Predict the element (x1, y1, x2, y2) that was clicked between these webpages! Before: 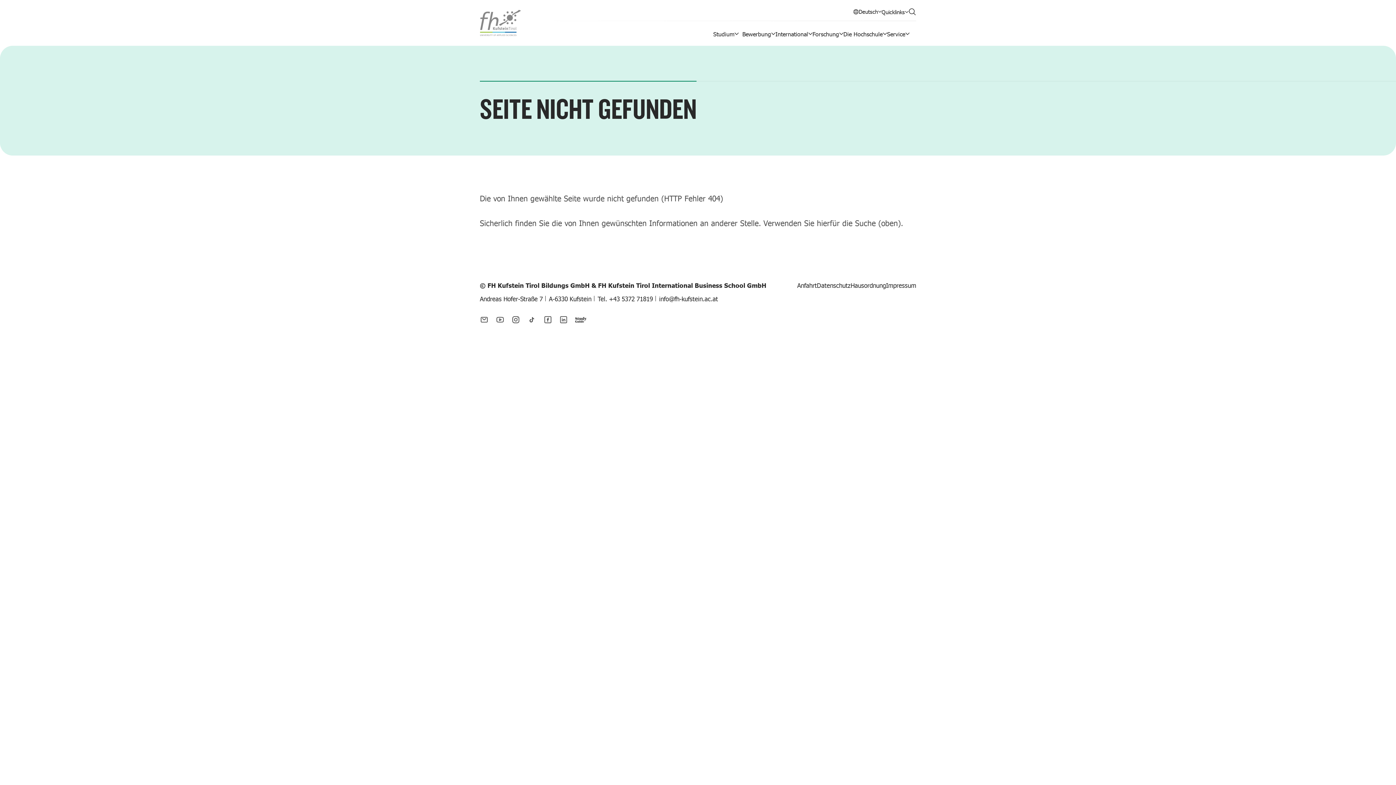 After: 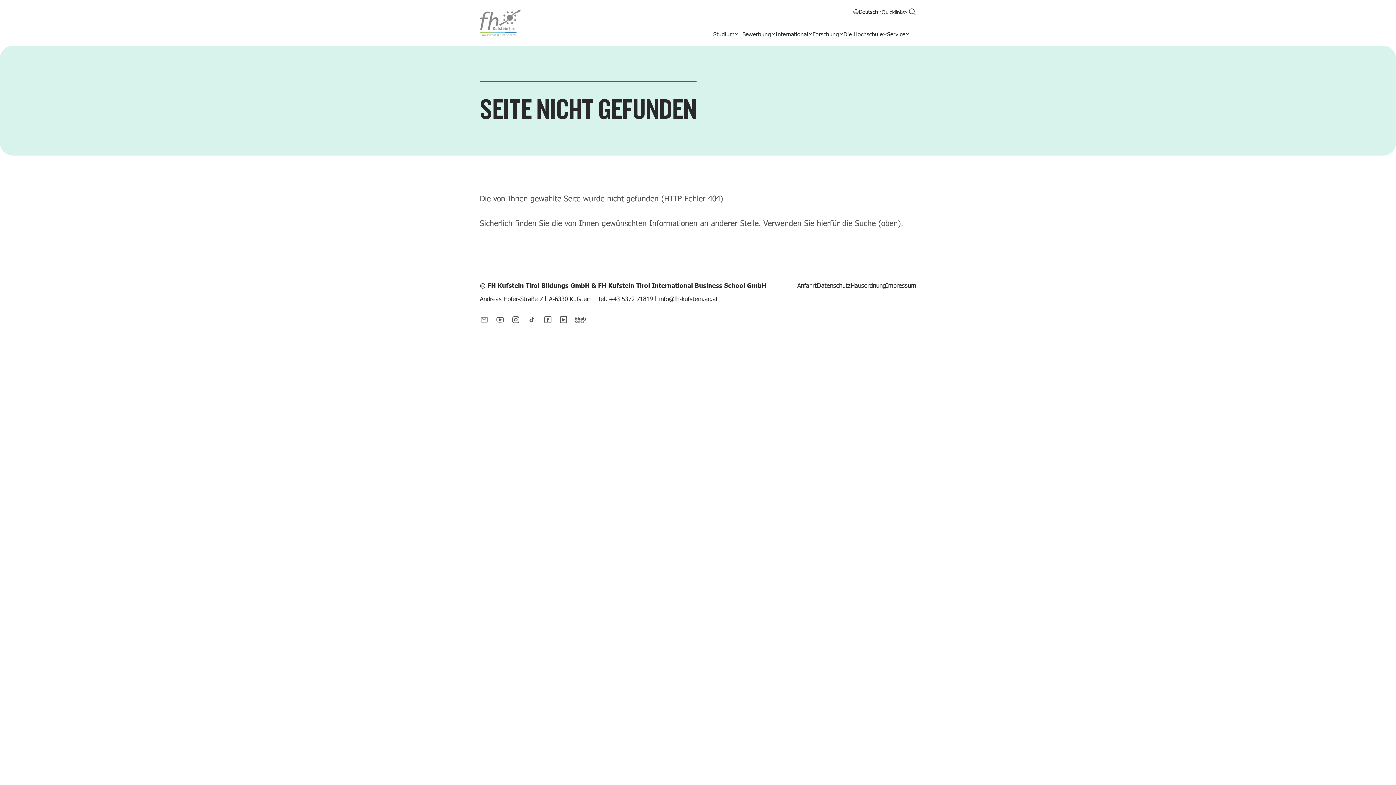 Action: bbox: (480, 315, 488, 324)